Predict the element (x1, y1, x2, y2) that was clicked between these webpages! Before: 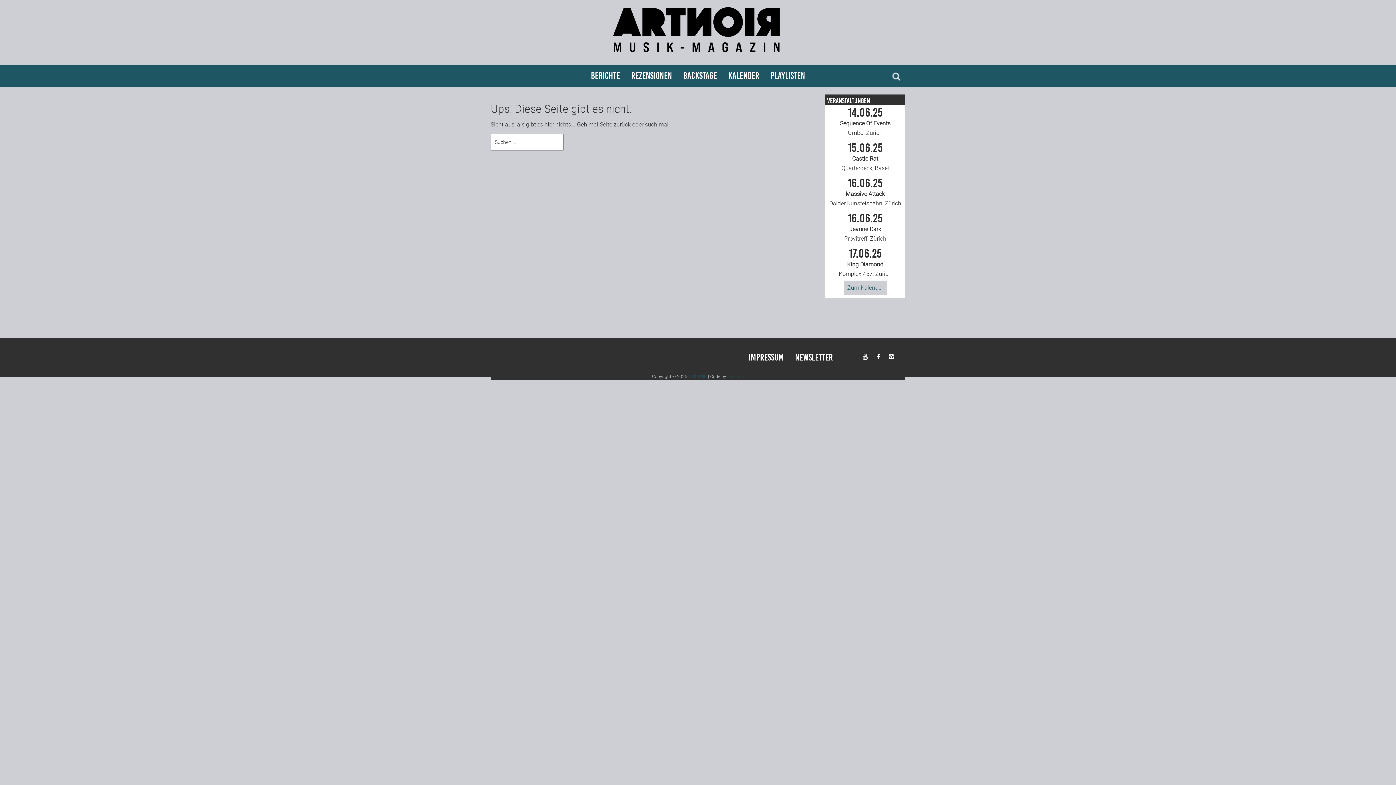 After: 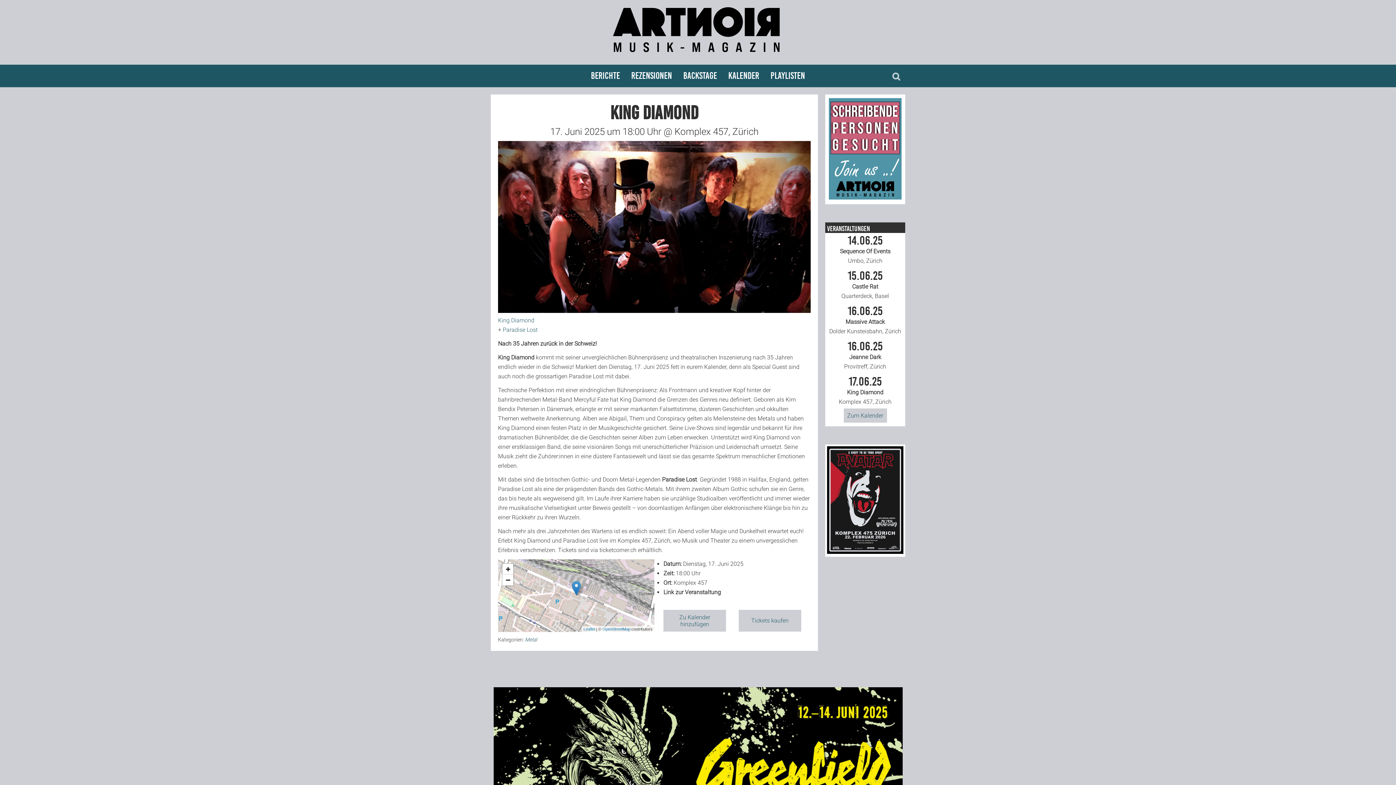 Action: label: 17.06.25
King Diamond
Komplex 457, Zürich bbox: (827, 247, 903, 277)